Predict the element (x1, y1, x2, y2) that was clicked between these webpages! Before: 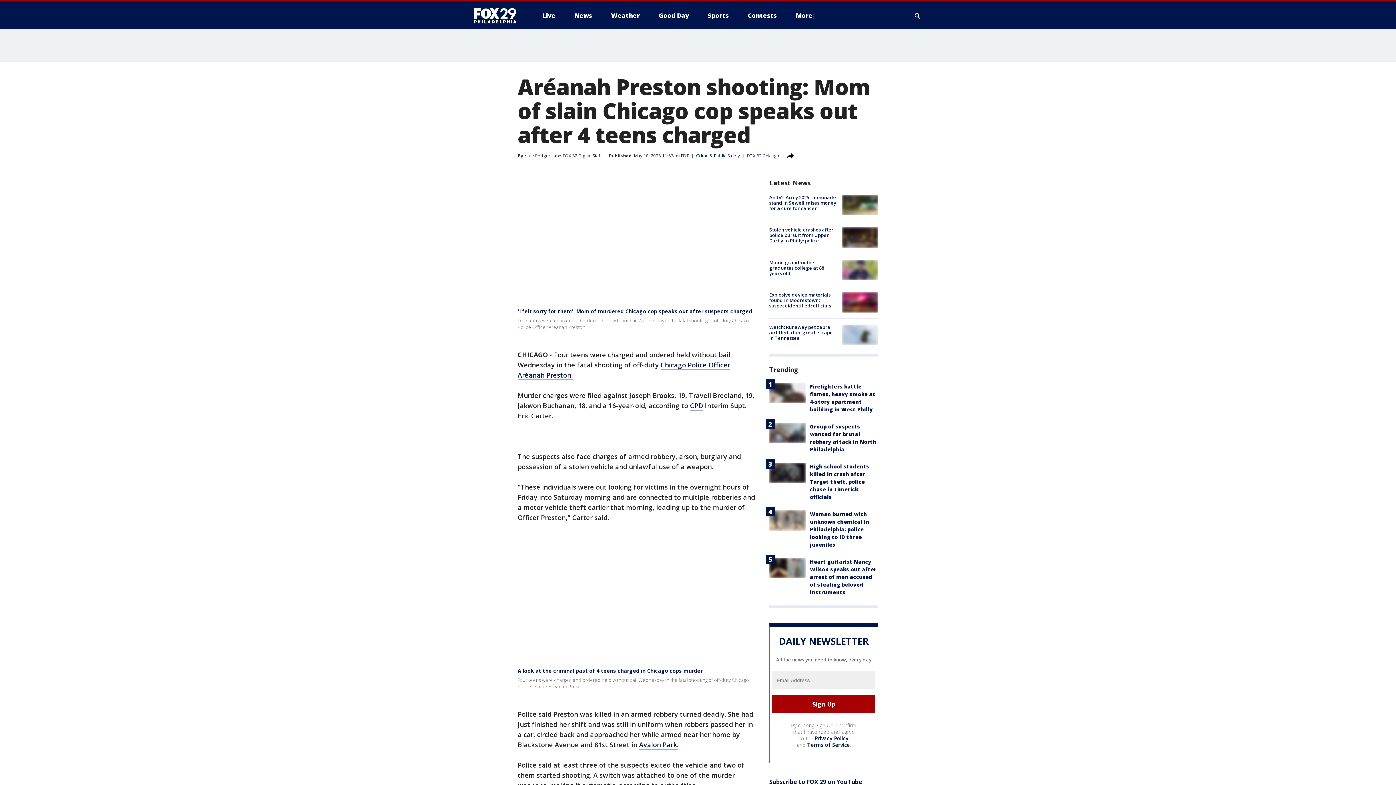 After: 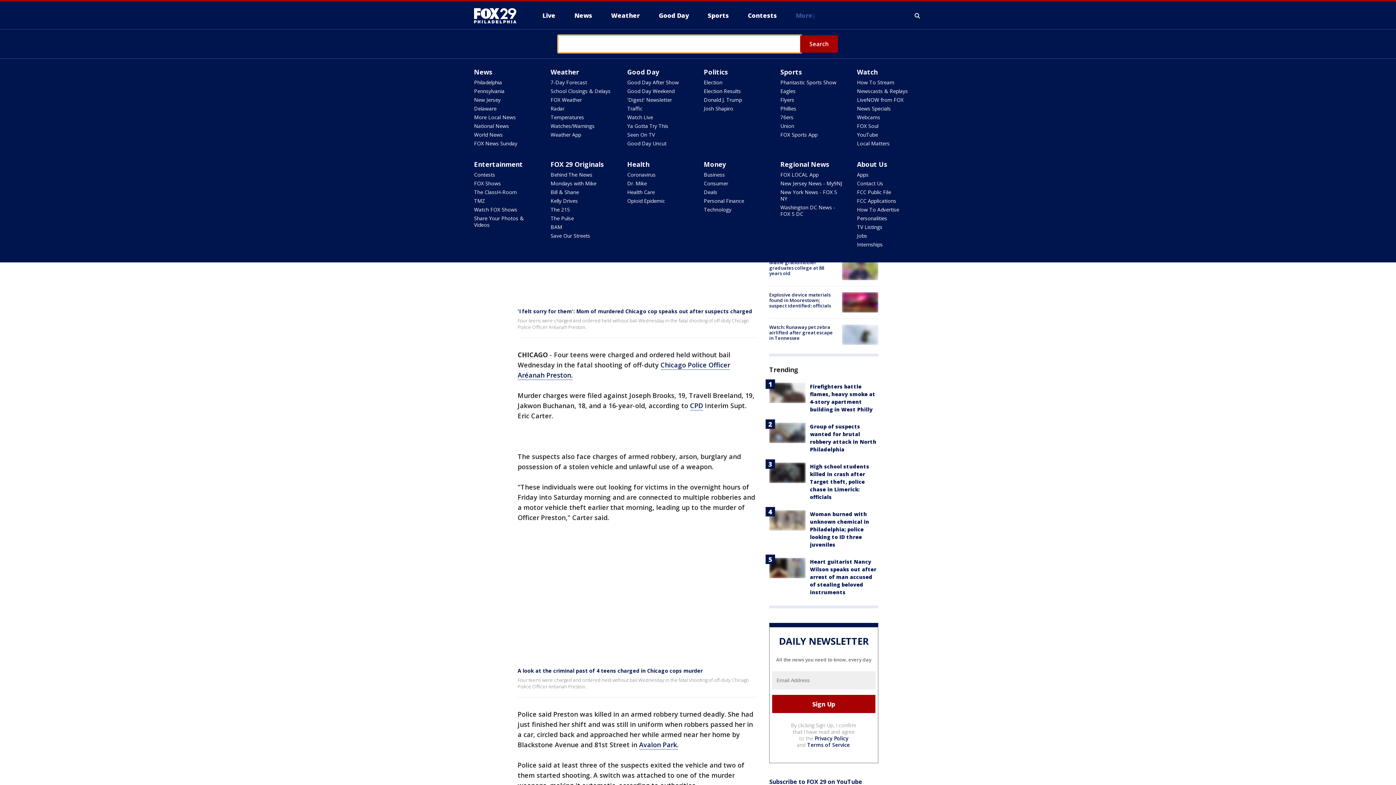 Action: label: Expand / Collapse search bbox: (913, 10, 922, 21)